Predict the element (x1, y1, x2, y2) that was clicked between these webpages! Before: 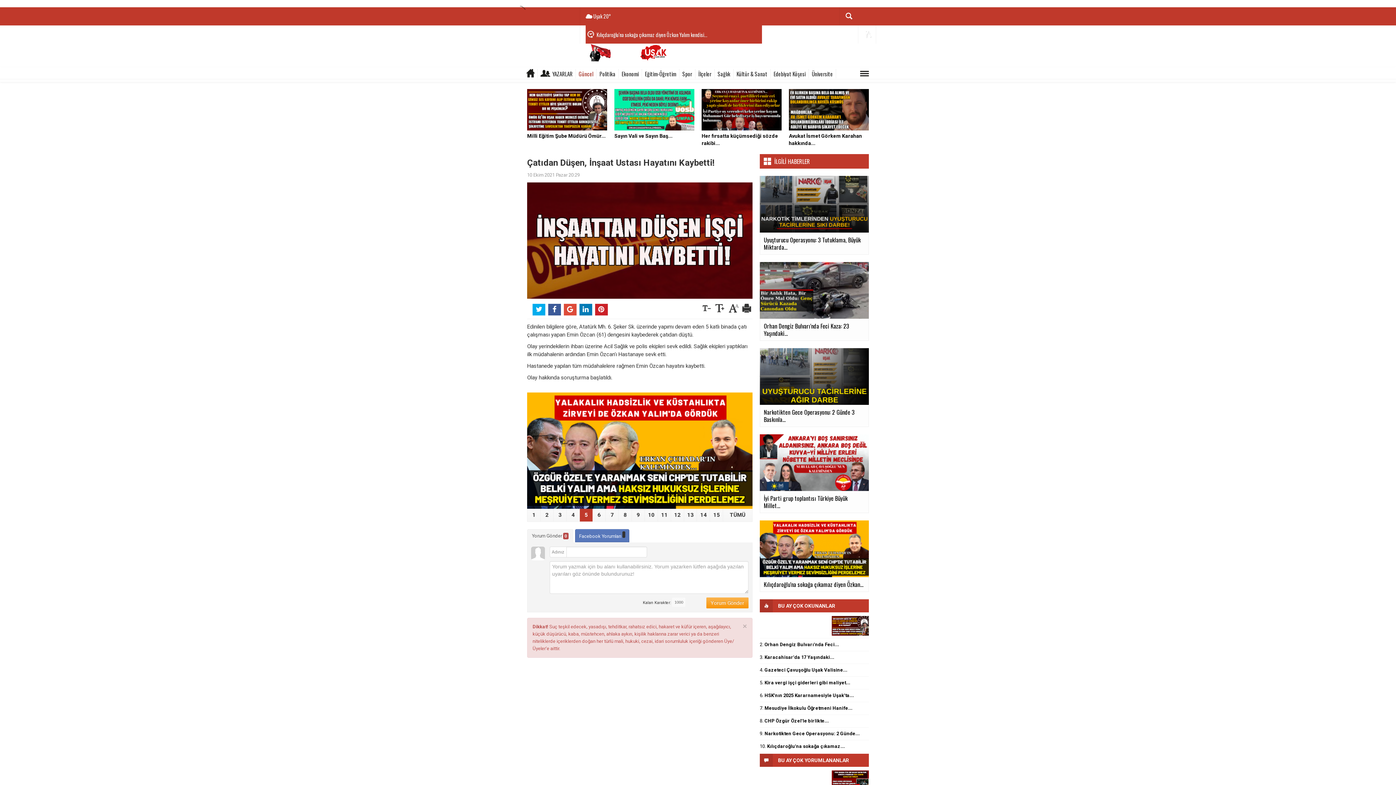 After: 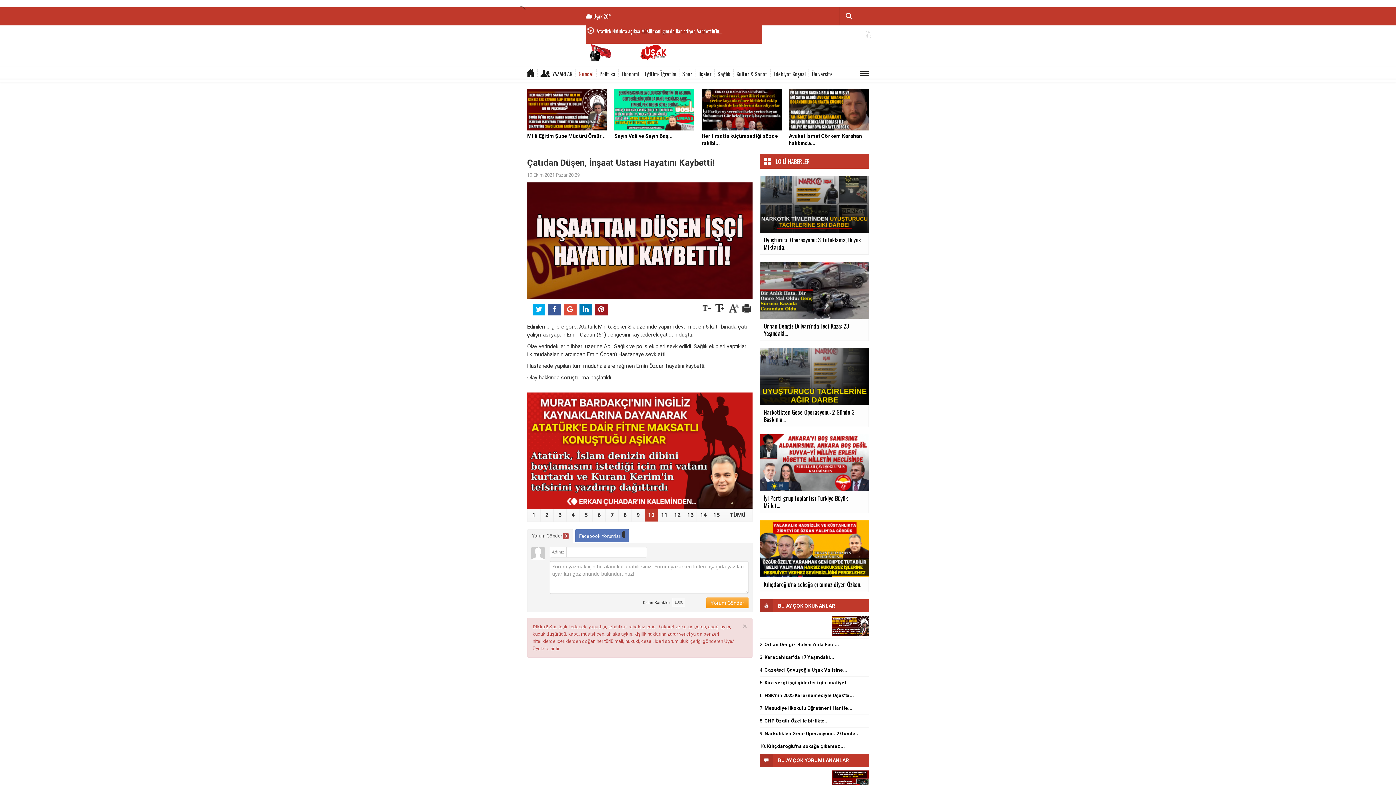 Action: bbox: (595, 303, 607, 315)